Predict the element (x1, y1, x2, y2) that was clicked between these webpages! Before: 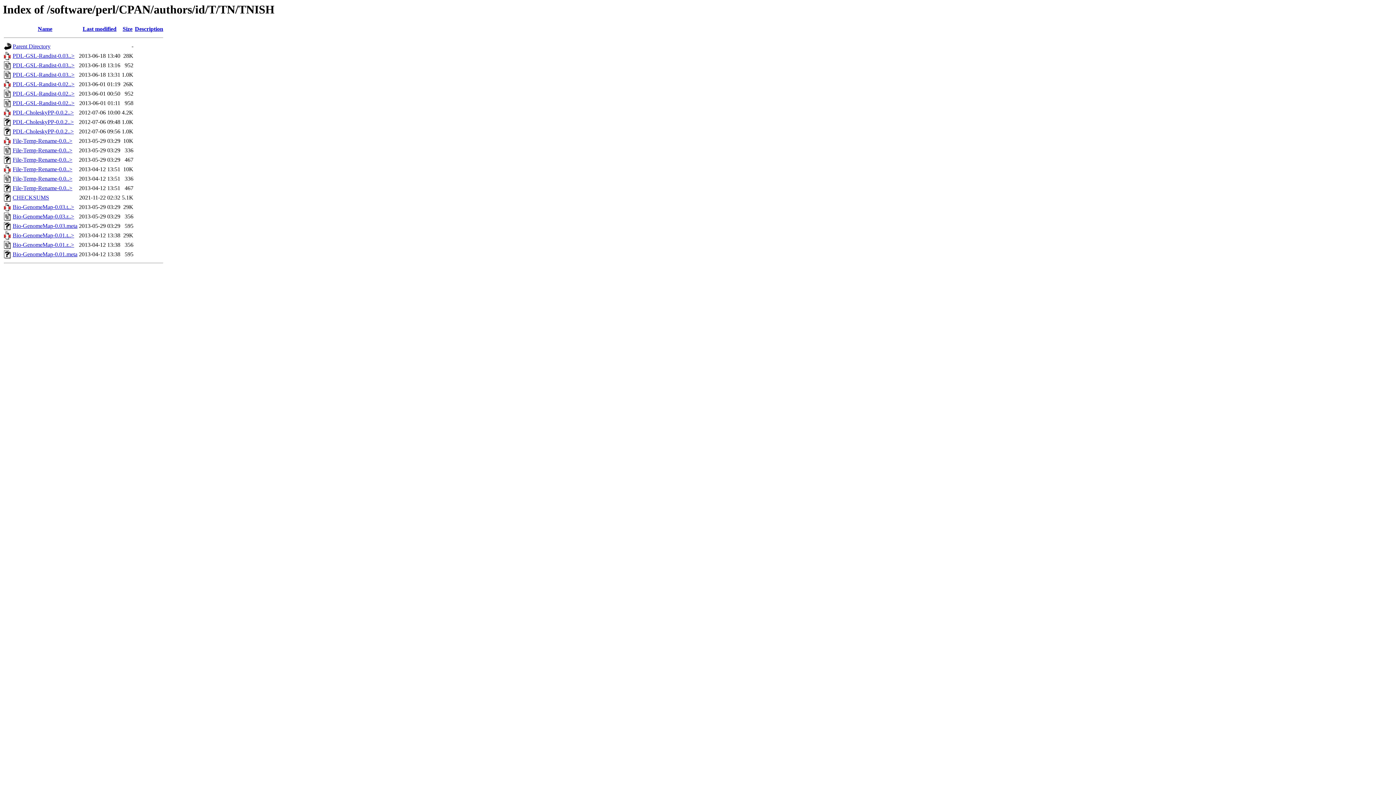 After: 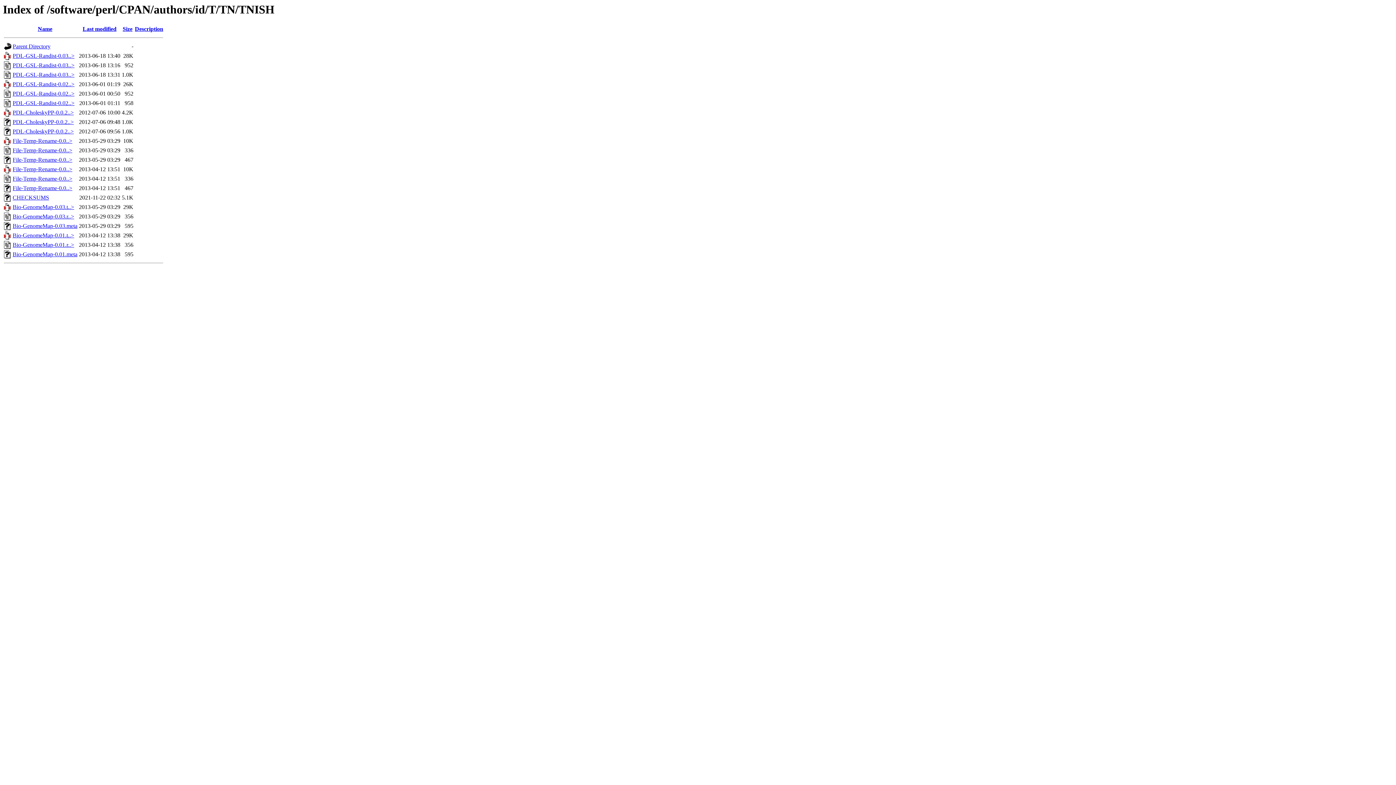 Action: bbox: (12, 128, 73, 134) label: PDL-CholeskyPP-0.0.2..>